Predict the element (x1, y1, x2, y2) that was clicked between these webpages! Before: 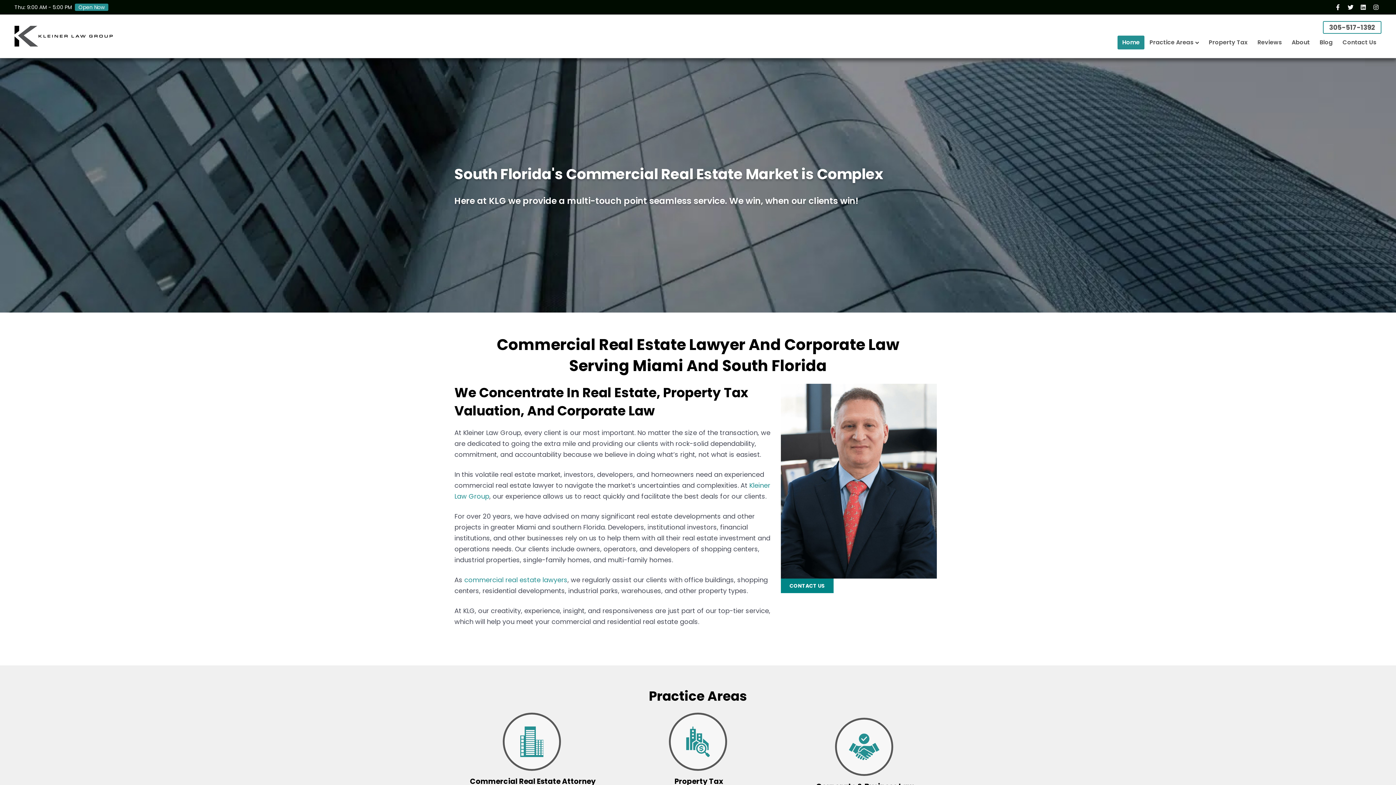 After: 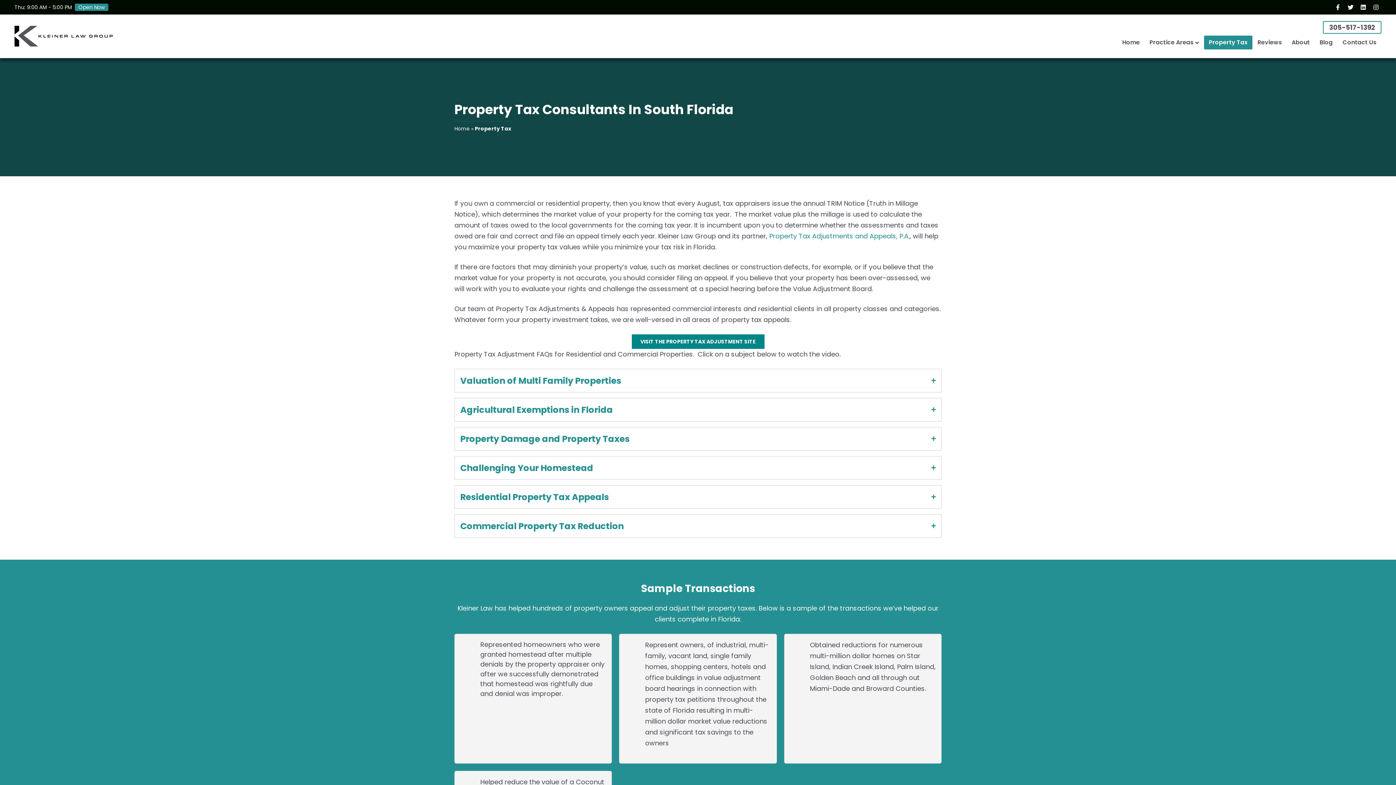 Action: bbox: (674, 776, 723, 786) label: Property Tax